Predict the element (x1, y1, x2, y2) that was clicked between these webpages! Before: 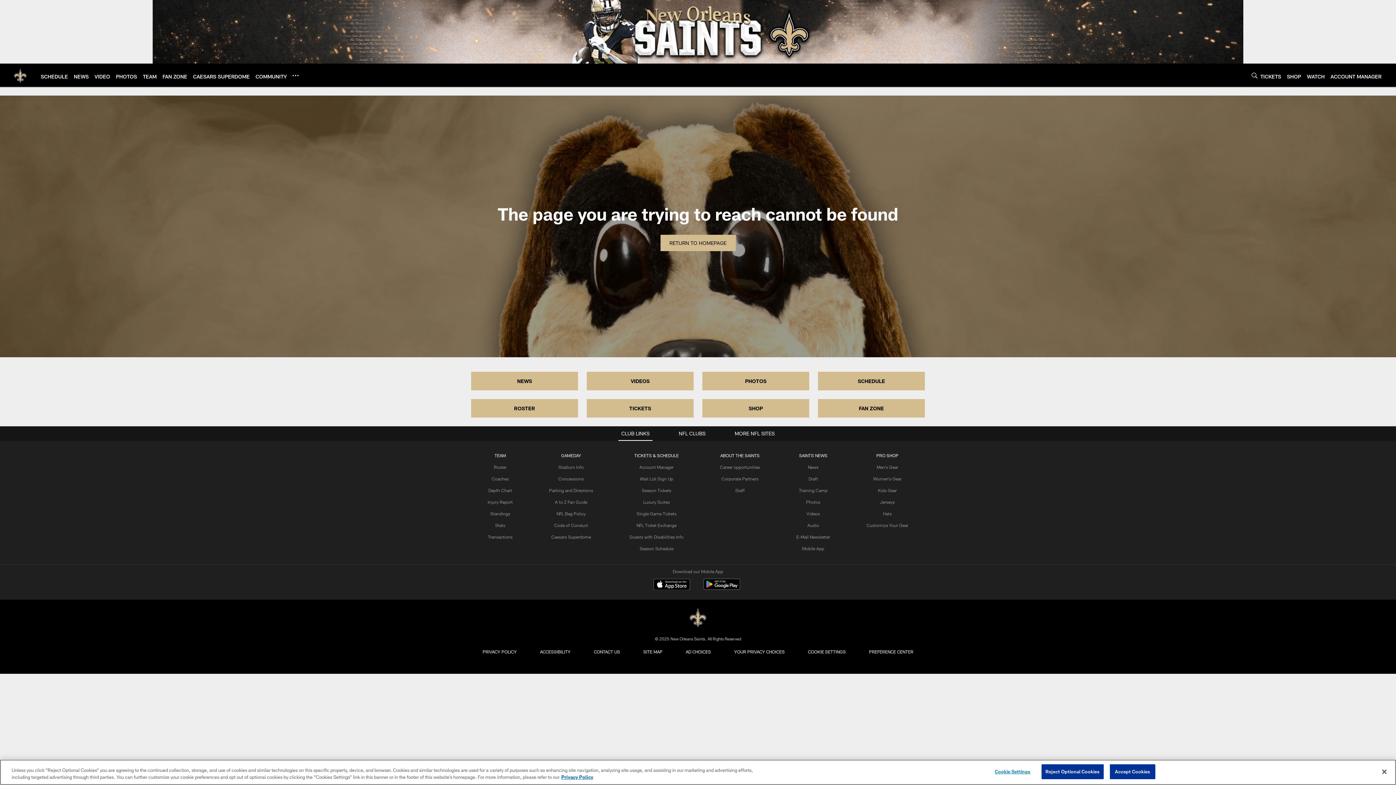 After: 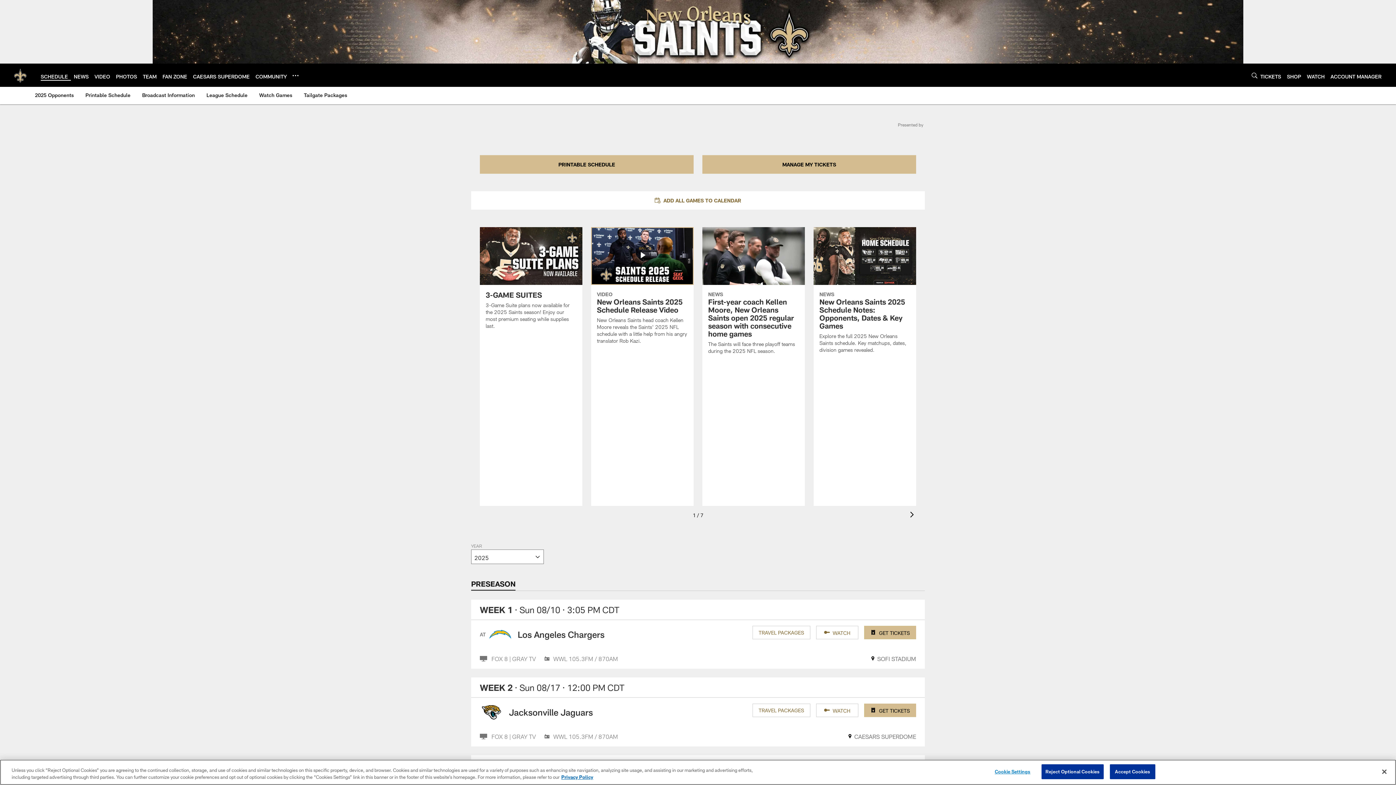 Action: bbox: (639, 546, 673, 551) label: Season Schedule